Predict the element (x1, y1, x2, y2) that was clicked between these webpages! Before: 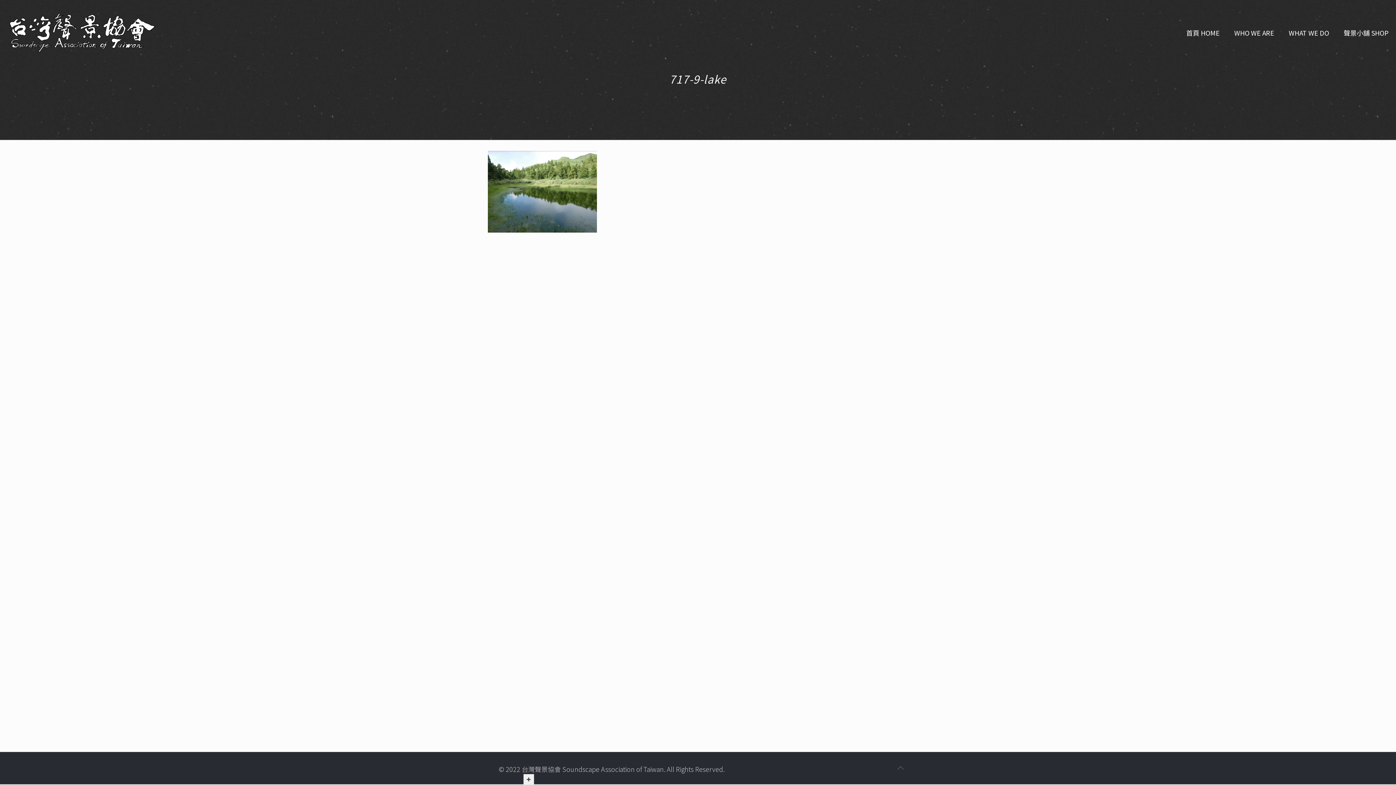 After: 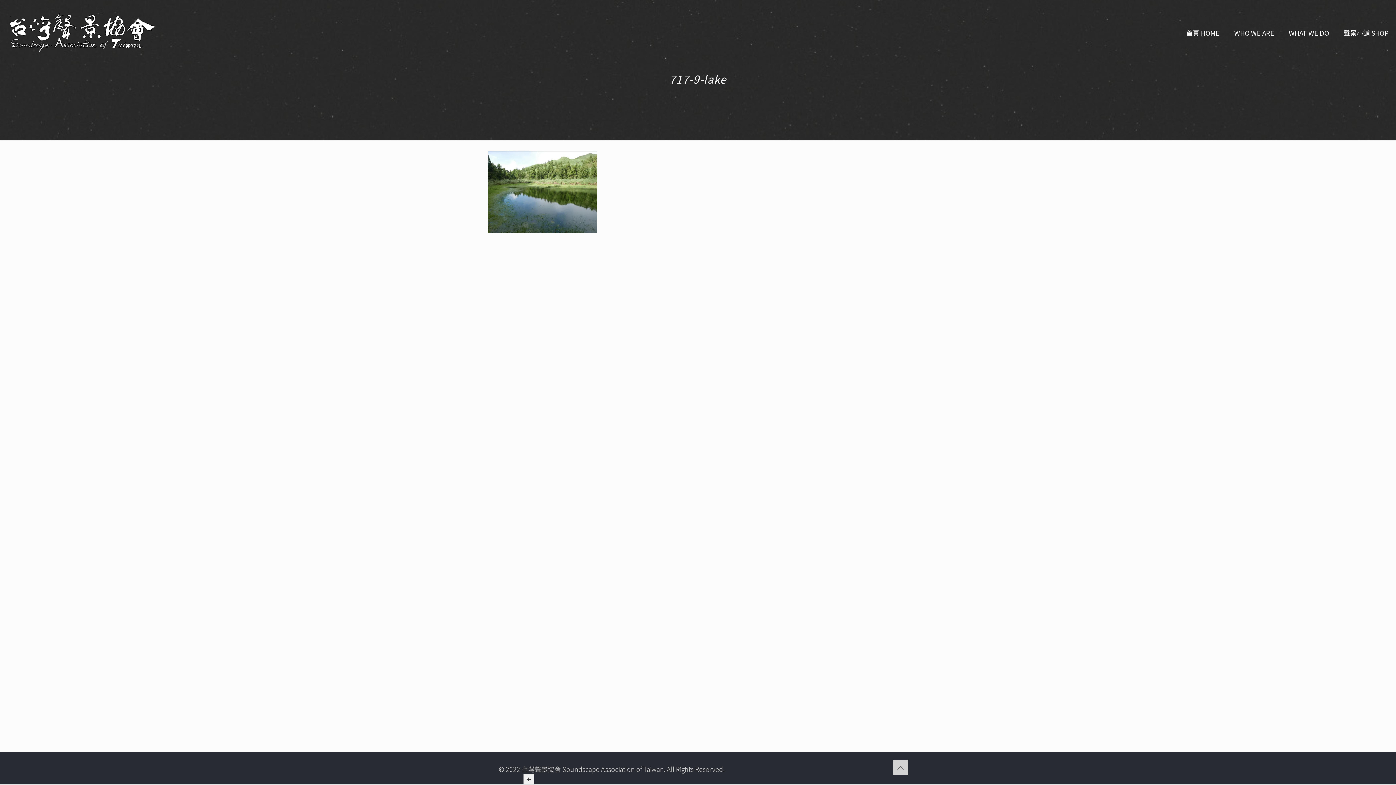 Action: bbox: (893, 760, 908, 775) label: Back to top icon